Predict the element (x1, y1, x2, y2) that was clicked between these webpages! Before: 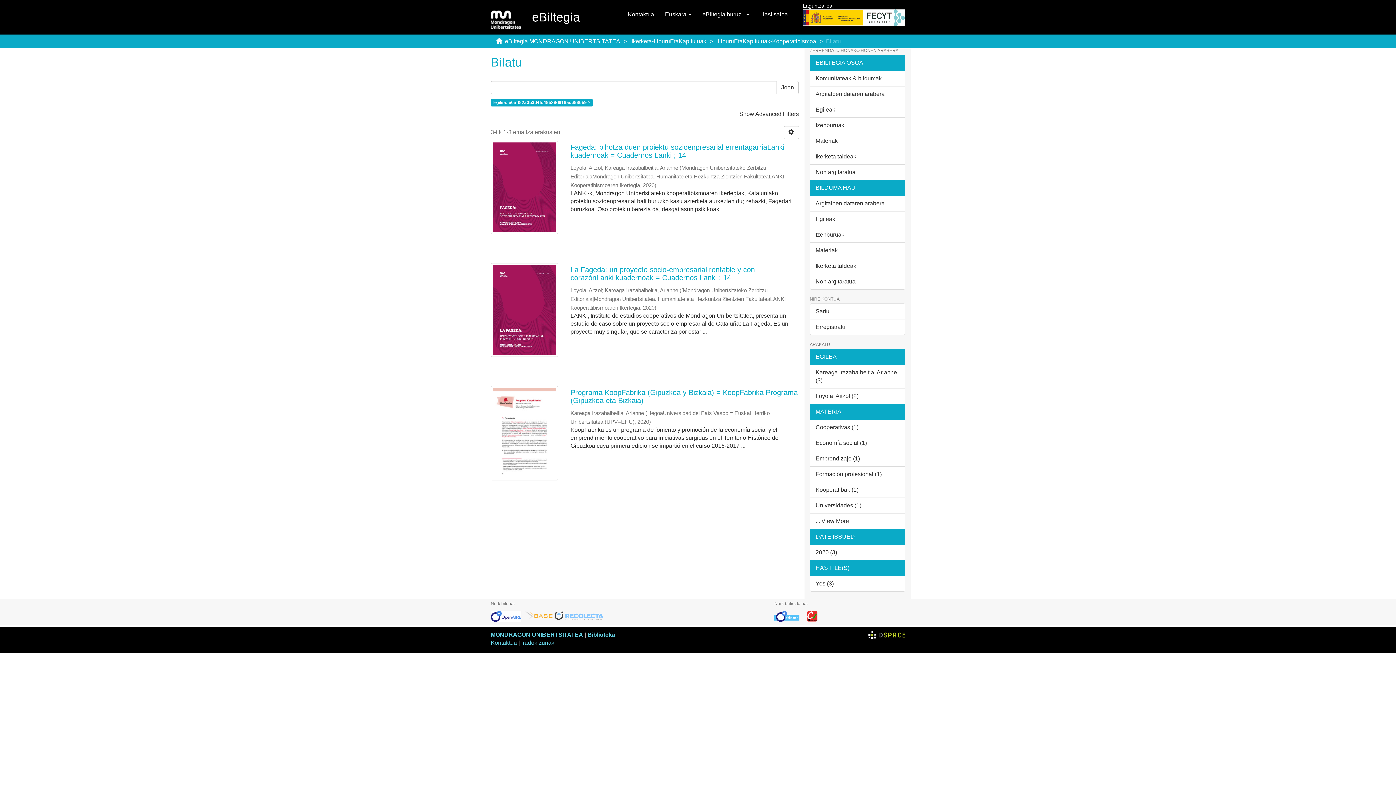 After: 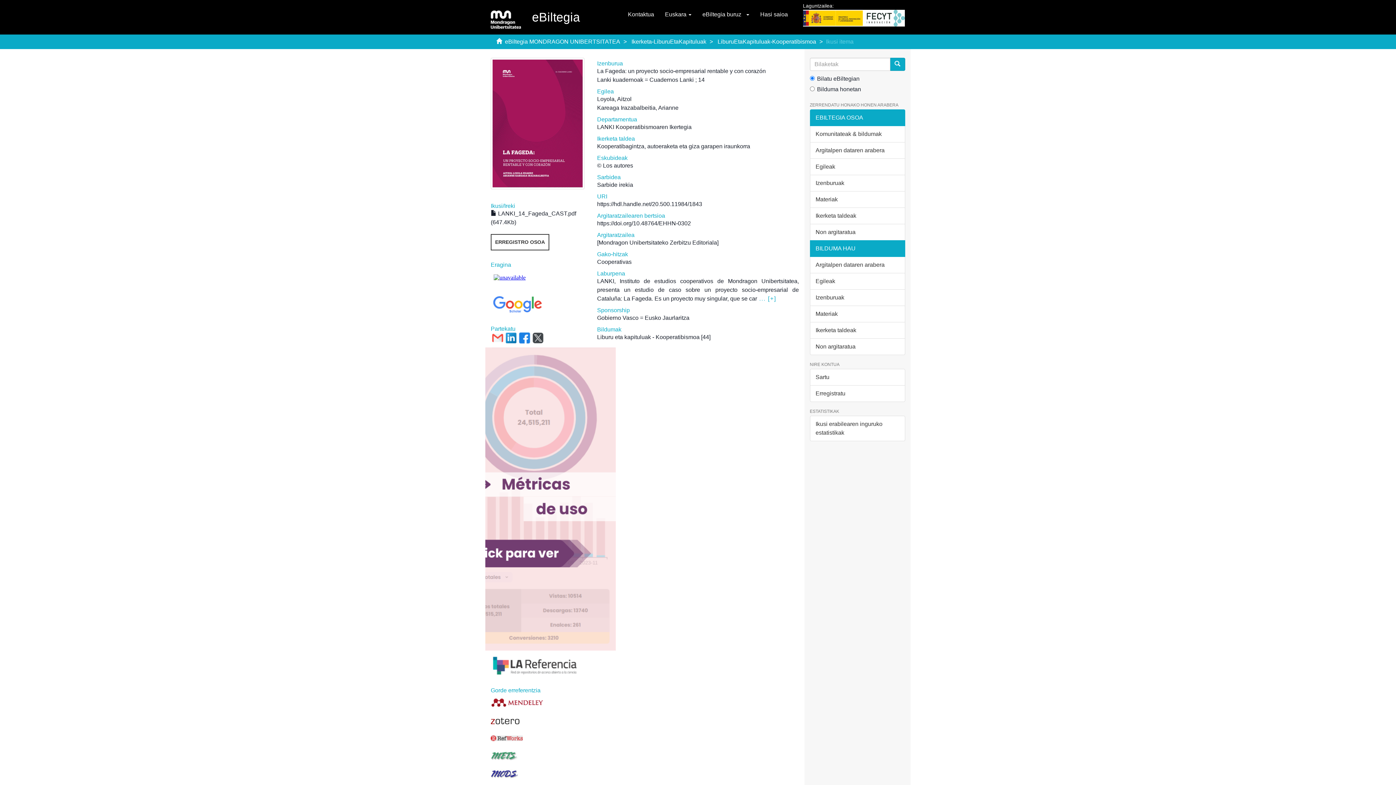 Action: bbox: (490, 263, 558, 357)